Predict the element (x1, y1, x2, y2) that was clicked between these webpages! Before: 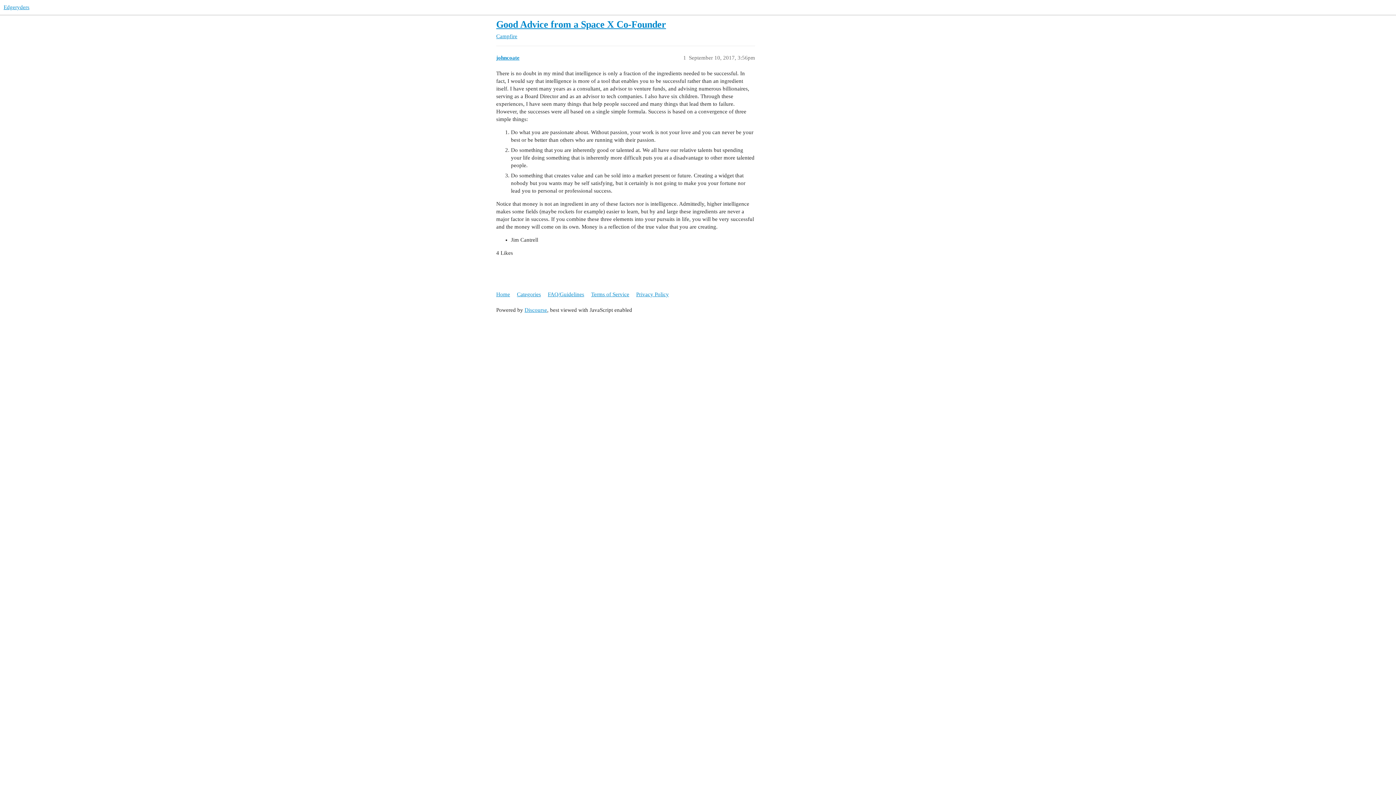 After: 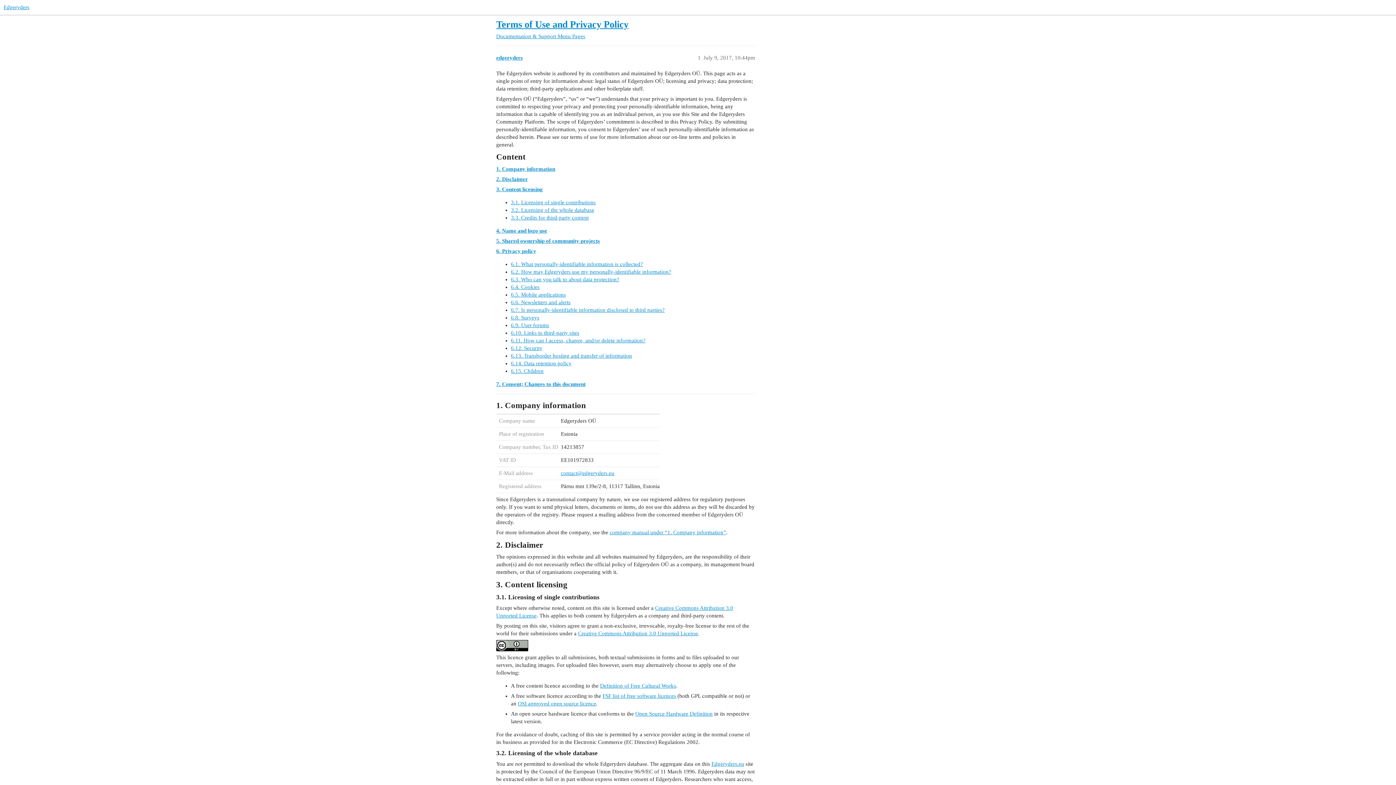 Action: label: Privacy Policy bbox: (636, 288, 674, 301)